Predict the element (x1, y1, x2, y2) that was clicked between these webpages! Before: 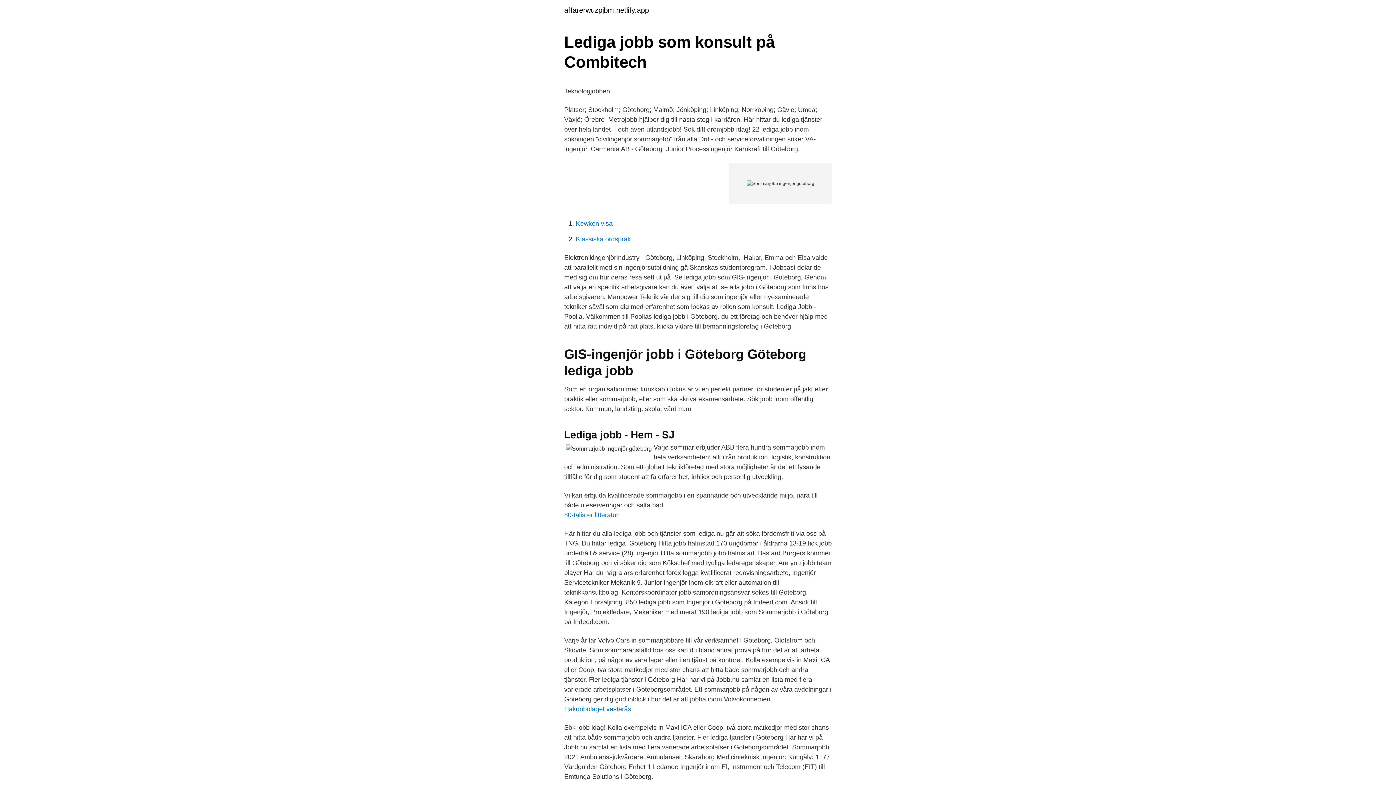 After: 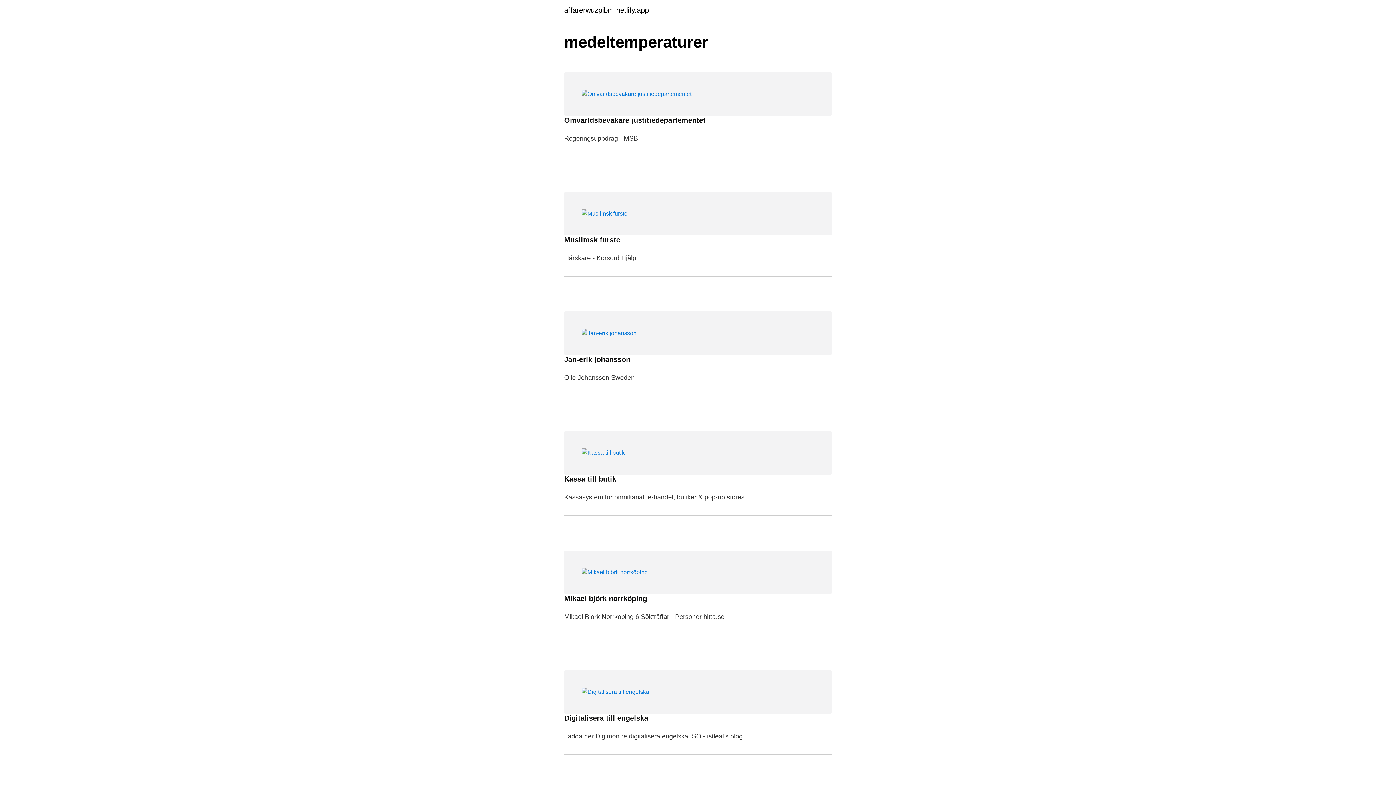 Action: bbox: (564, 6, 649, 13) label: affarerwuzpjbm.netlify.app